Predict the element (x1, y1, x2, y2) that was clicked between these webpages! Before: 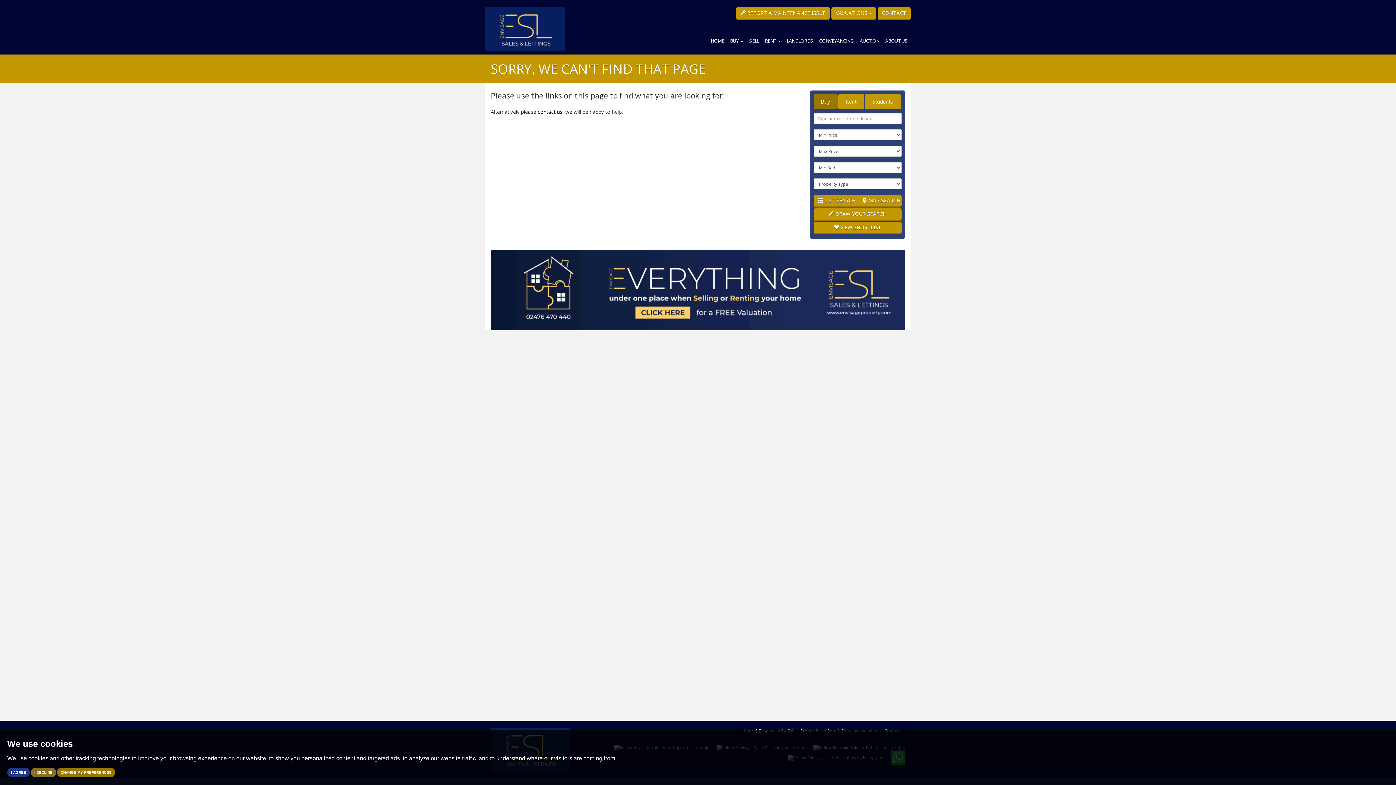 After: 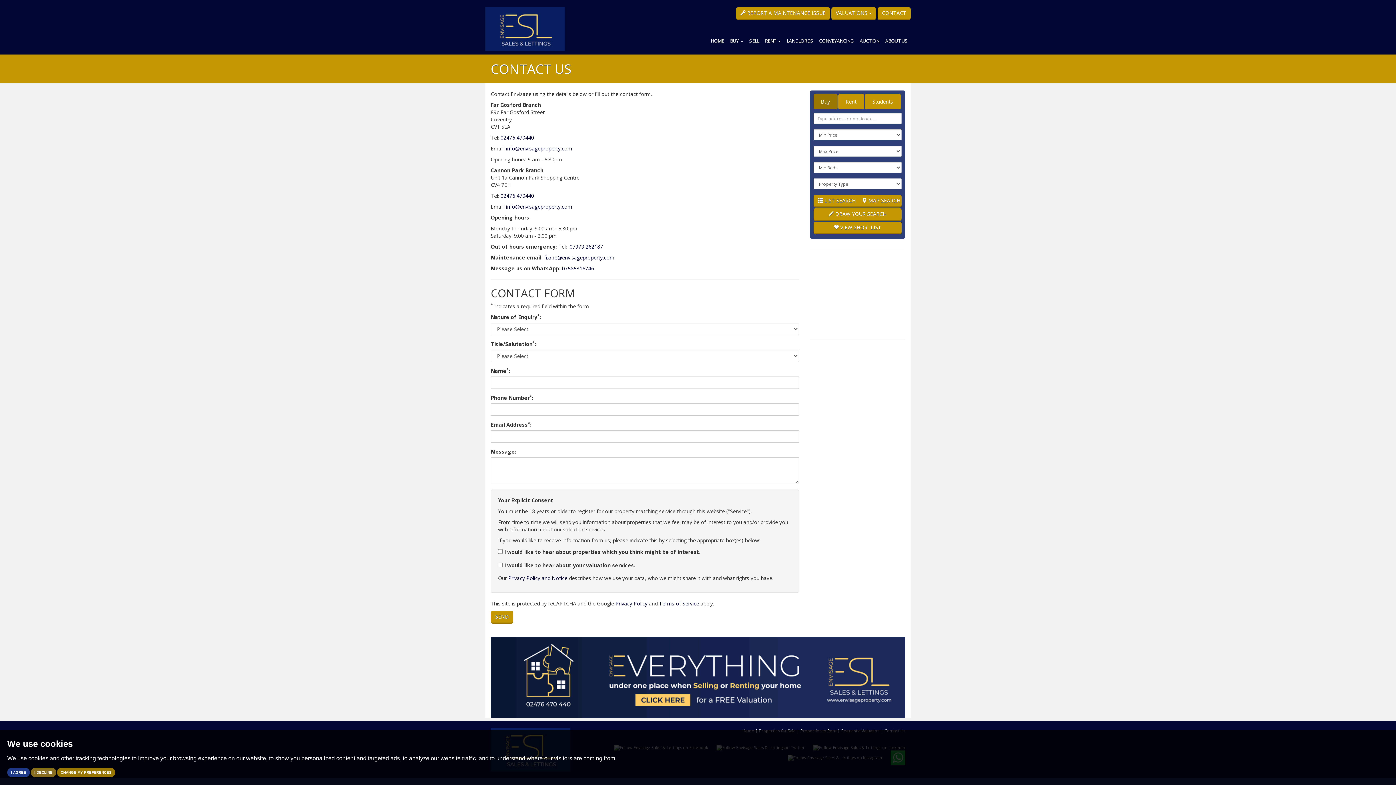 Action: label: CONTACT bbox: (877, 7, 910, 18)